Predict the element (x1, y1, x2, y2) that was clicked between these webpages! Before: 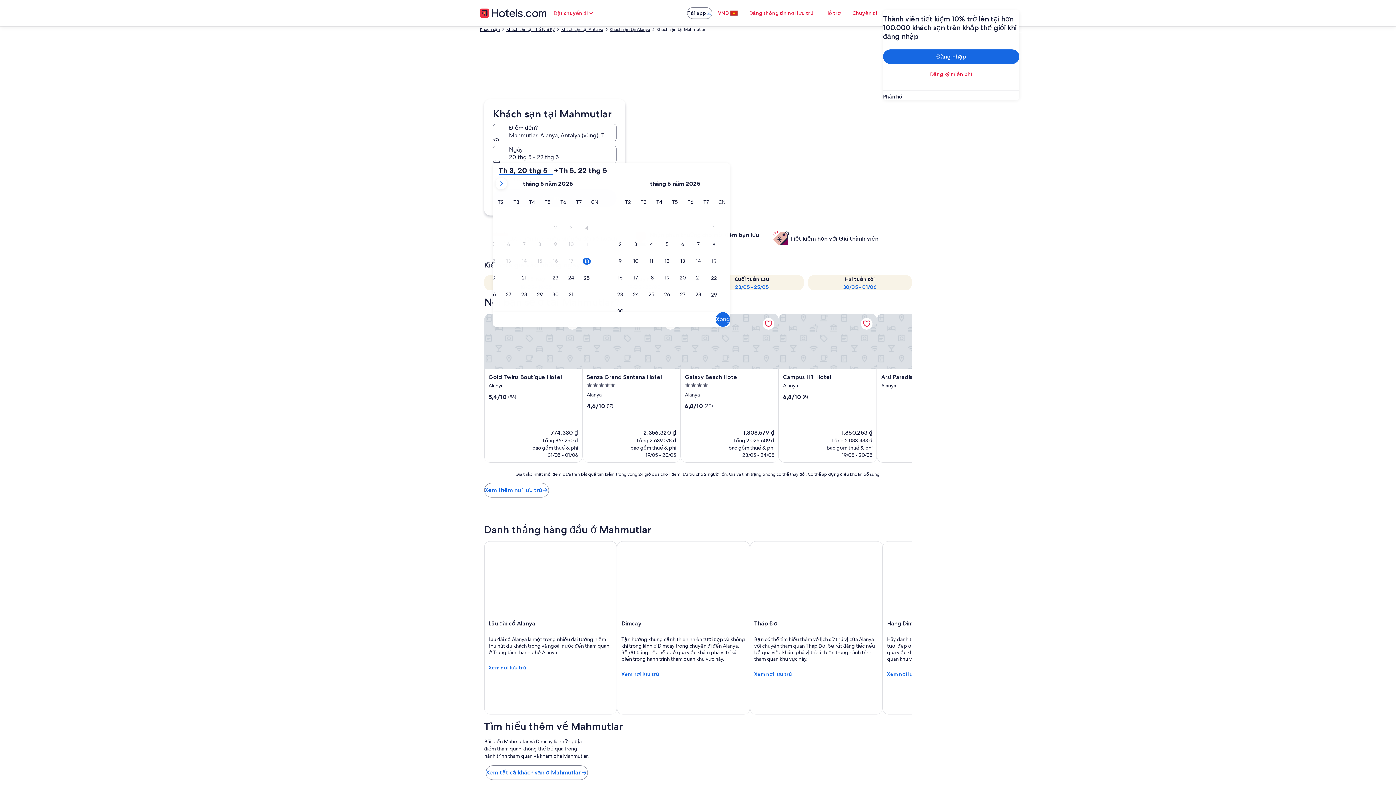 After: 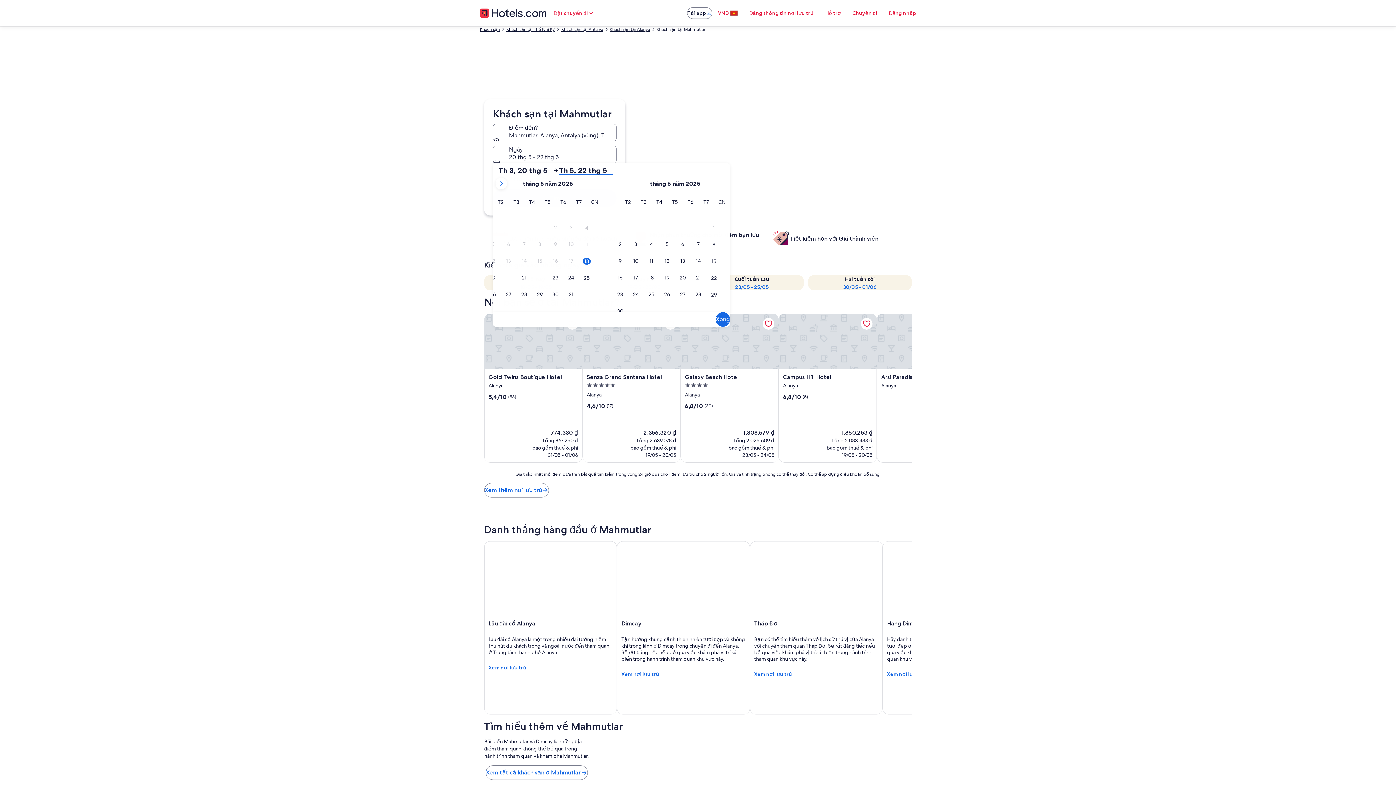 Action: label: Th 5, 22 thg 5 bbox: (559, 166, 613, 174)